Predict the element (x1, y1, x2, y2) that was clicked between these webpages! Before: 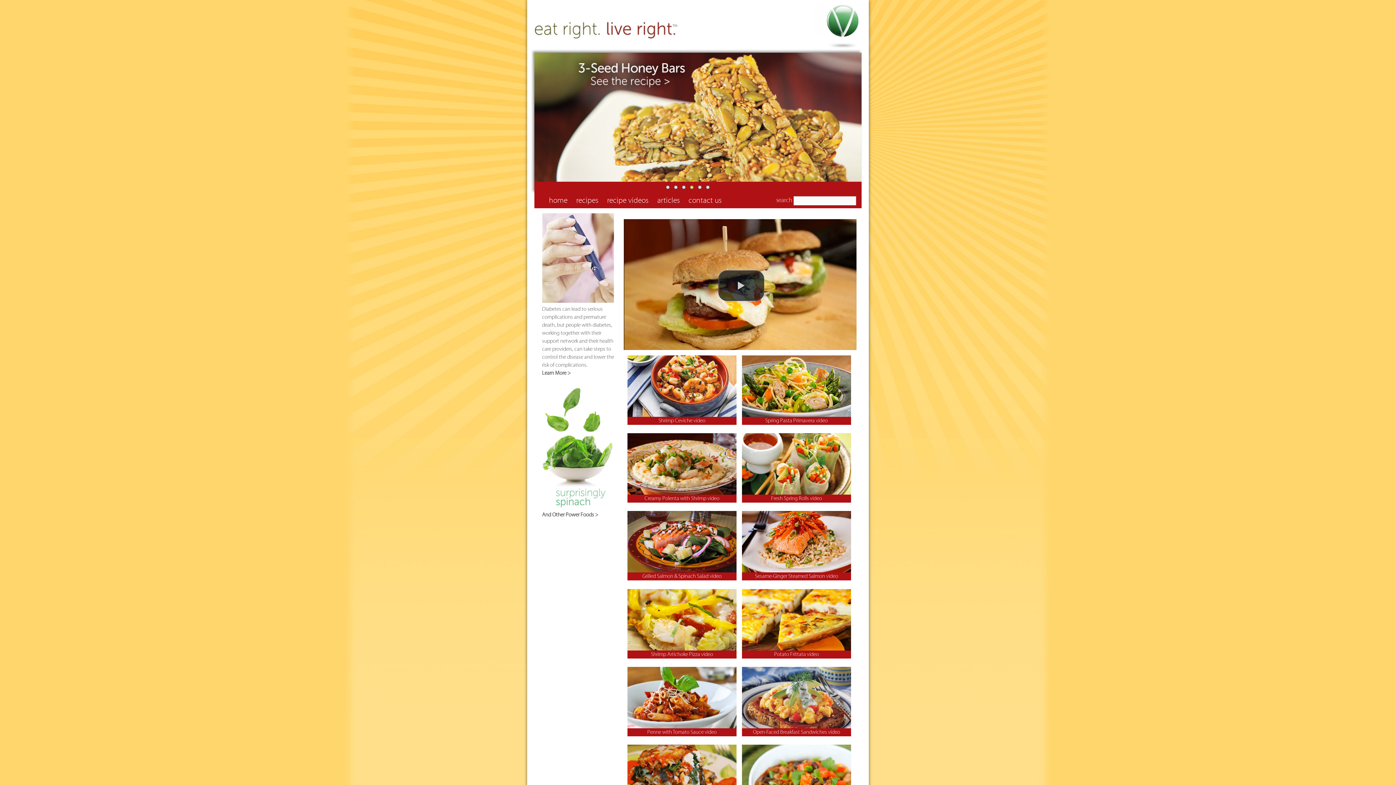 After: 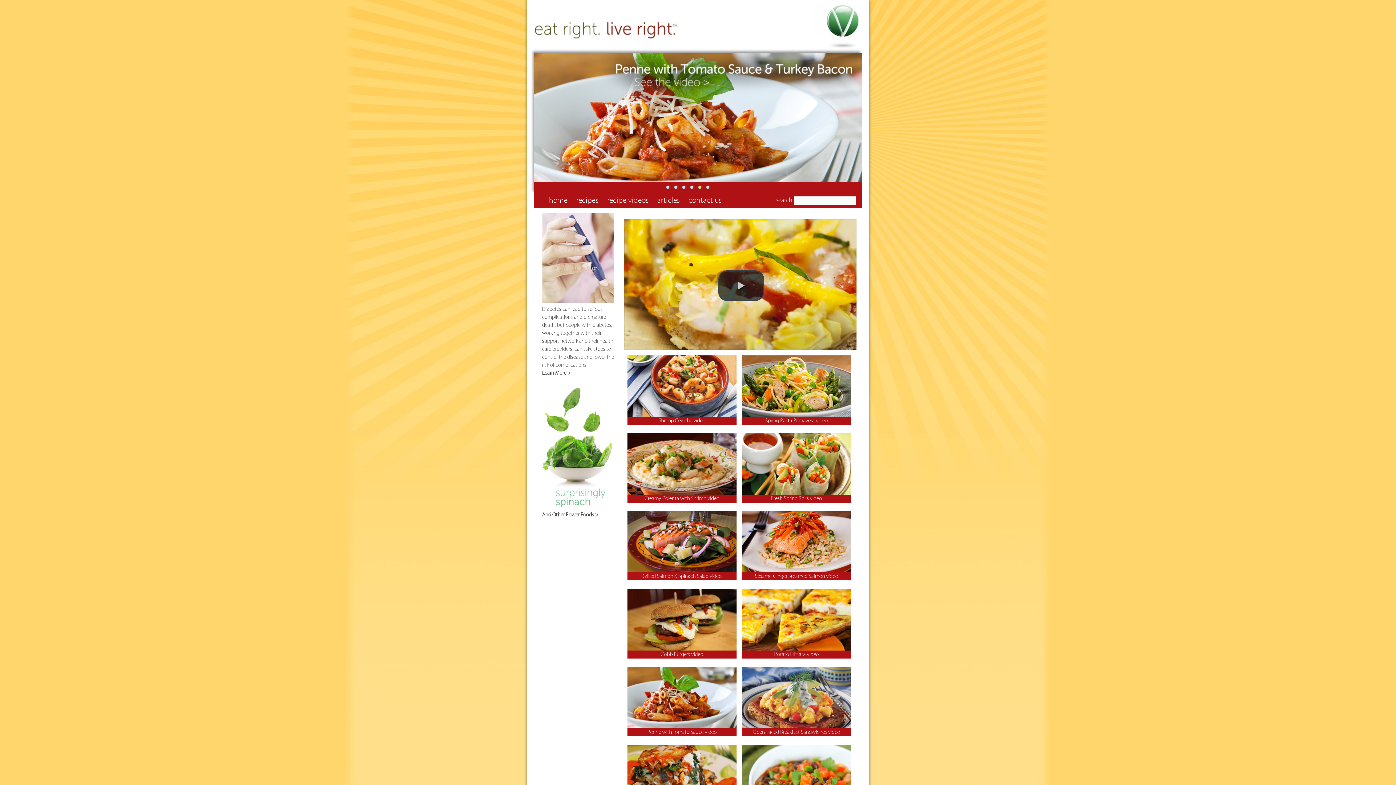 Action: label: Shrimp Artichoke Pizza video bbox: (627, 646, 736, 661)